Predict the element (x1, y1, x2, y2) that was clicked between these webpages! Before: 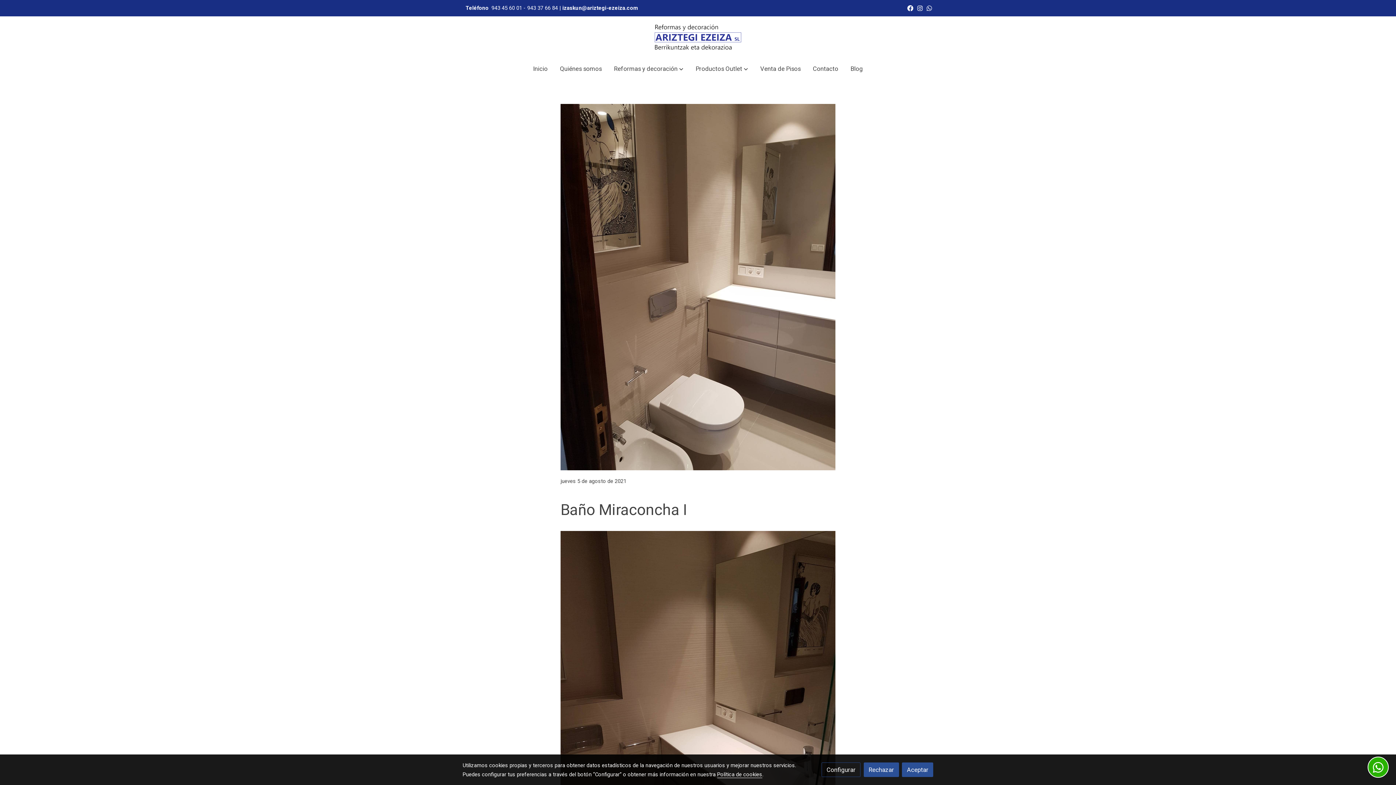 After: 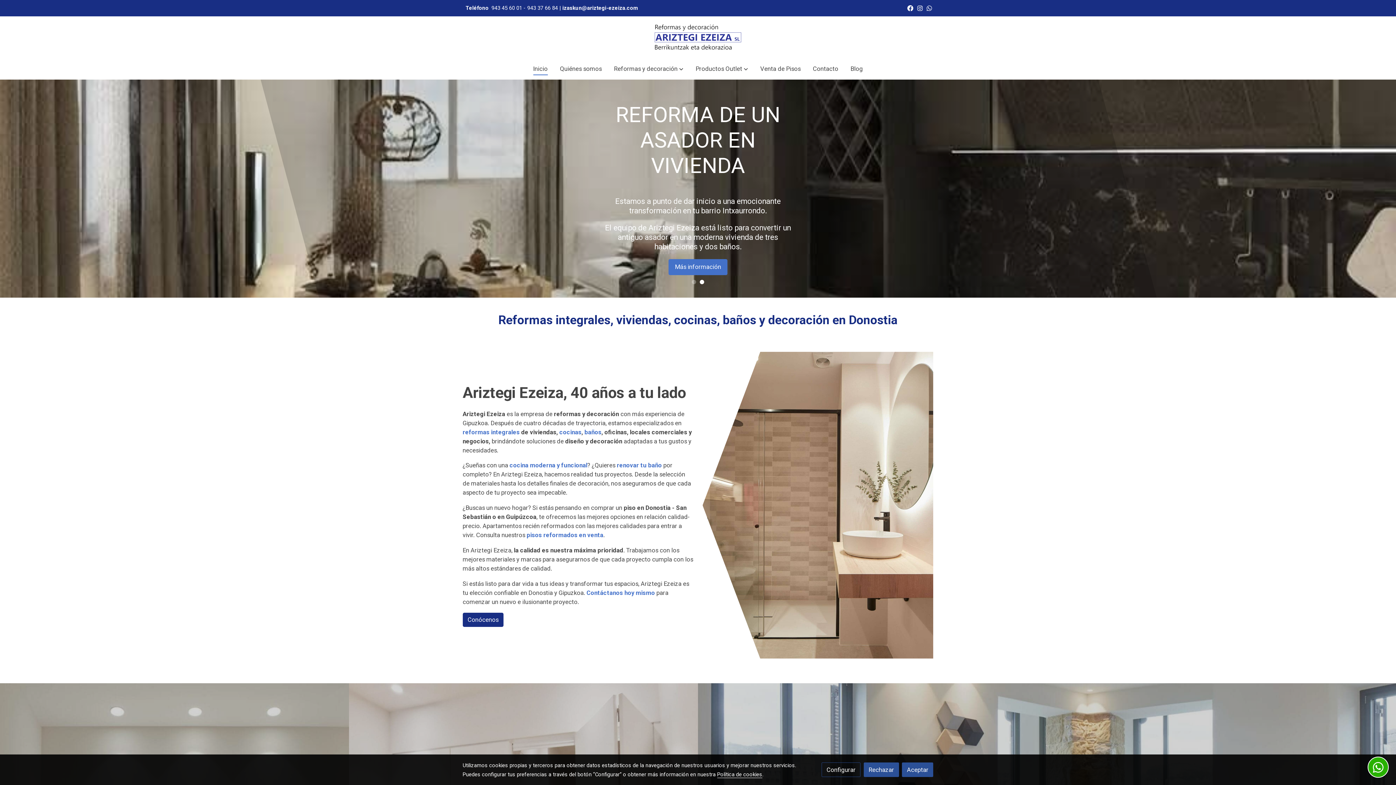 Action: label: Inicio bbox: (527, 58, 553, 79)